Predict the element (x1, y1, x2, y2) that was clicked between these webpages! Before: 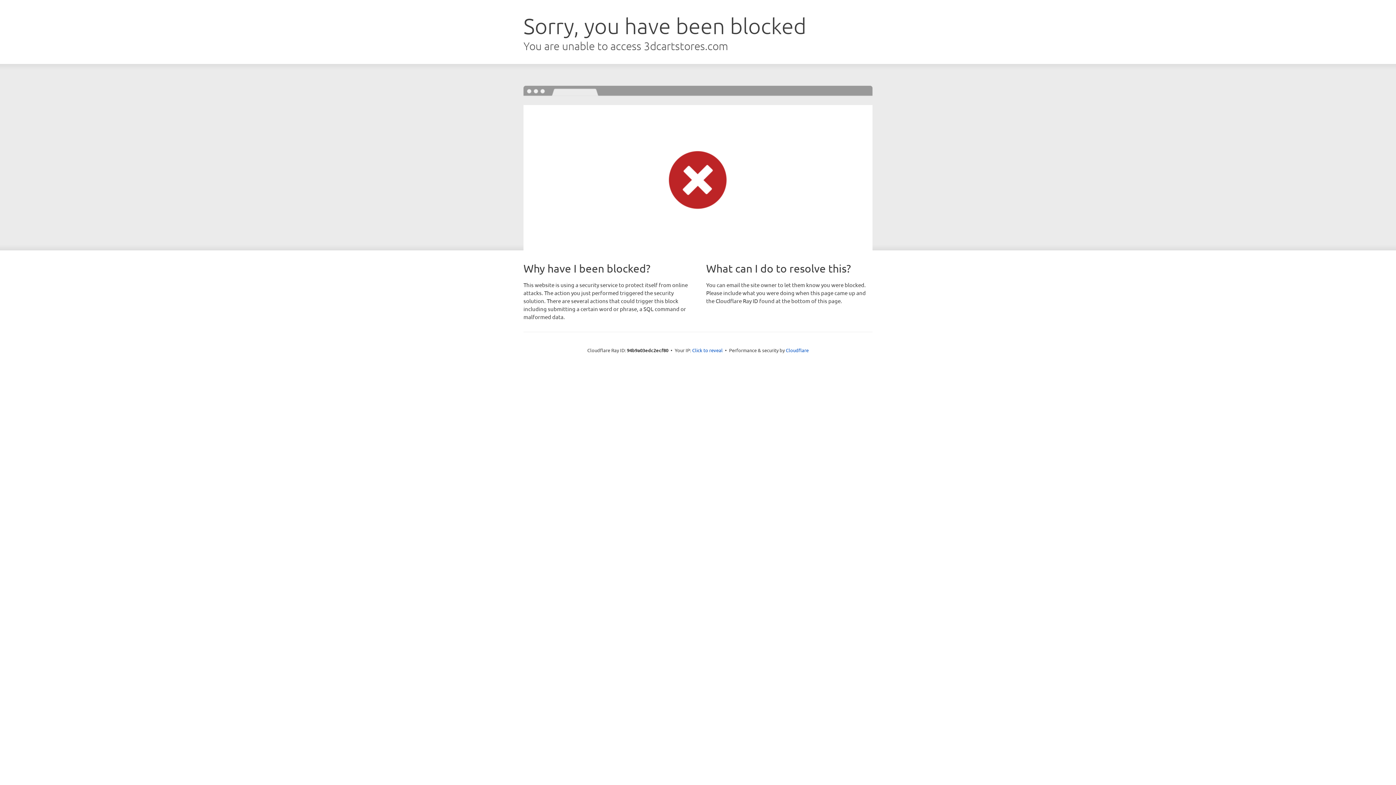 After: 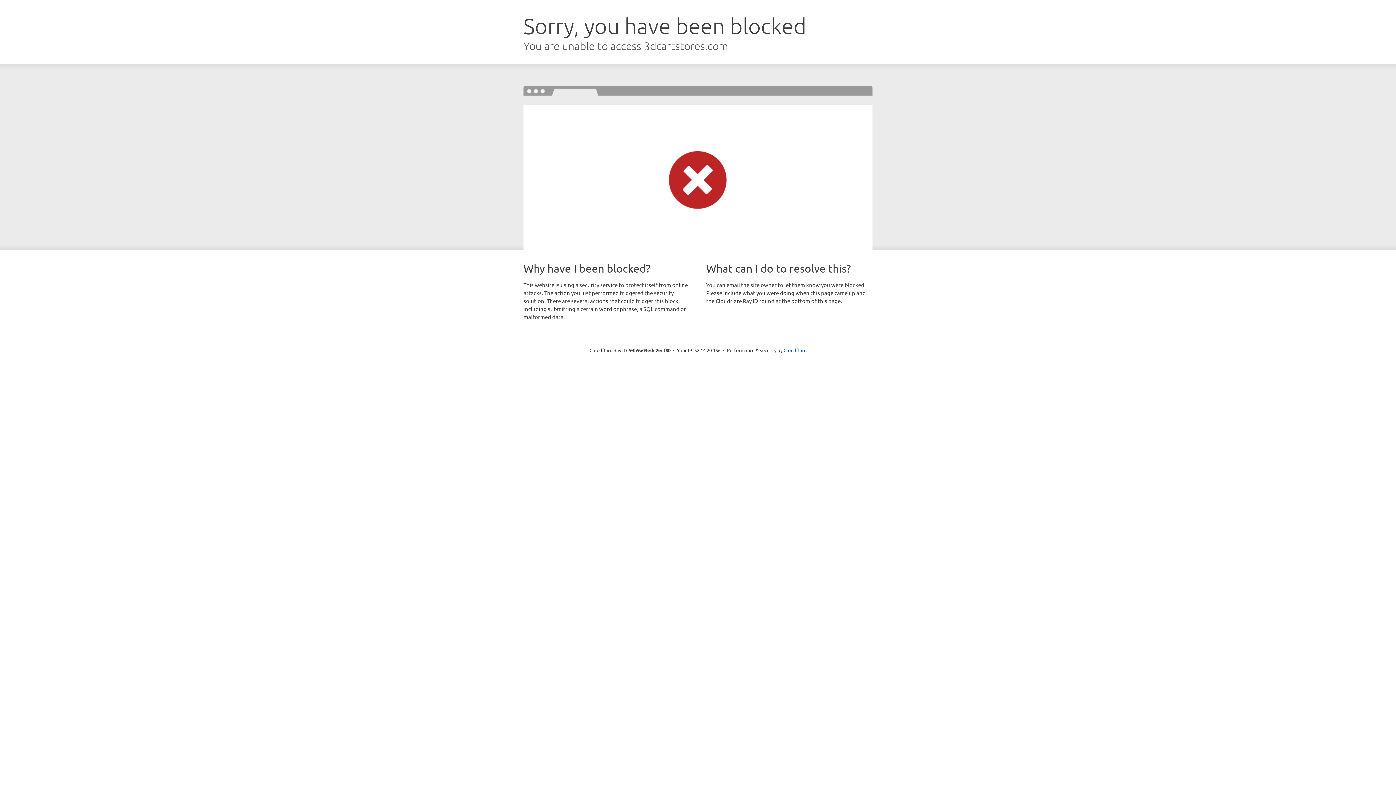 Action: bbox: (692, 346, 722, 353) label: Click to reveal